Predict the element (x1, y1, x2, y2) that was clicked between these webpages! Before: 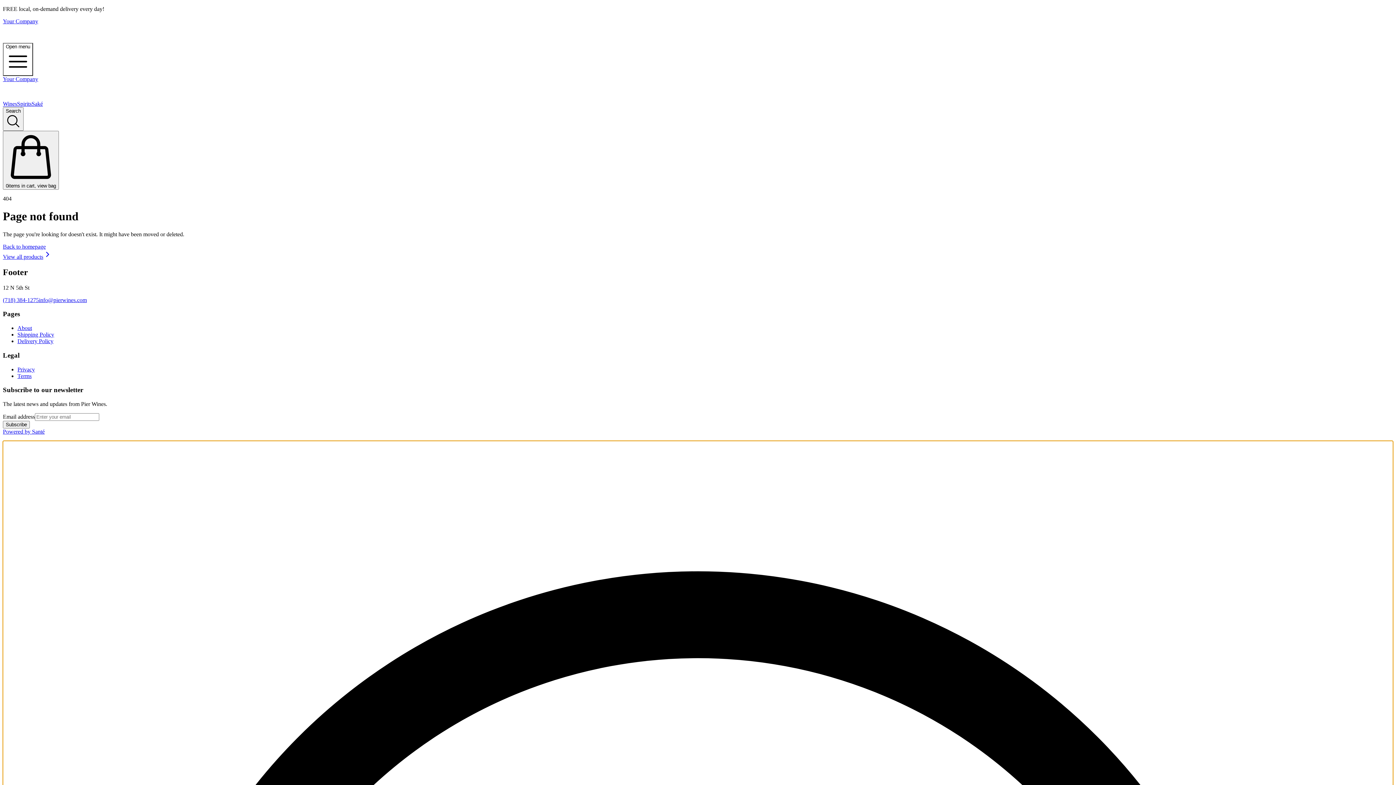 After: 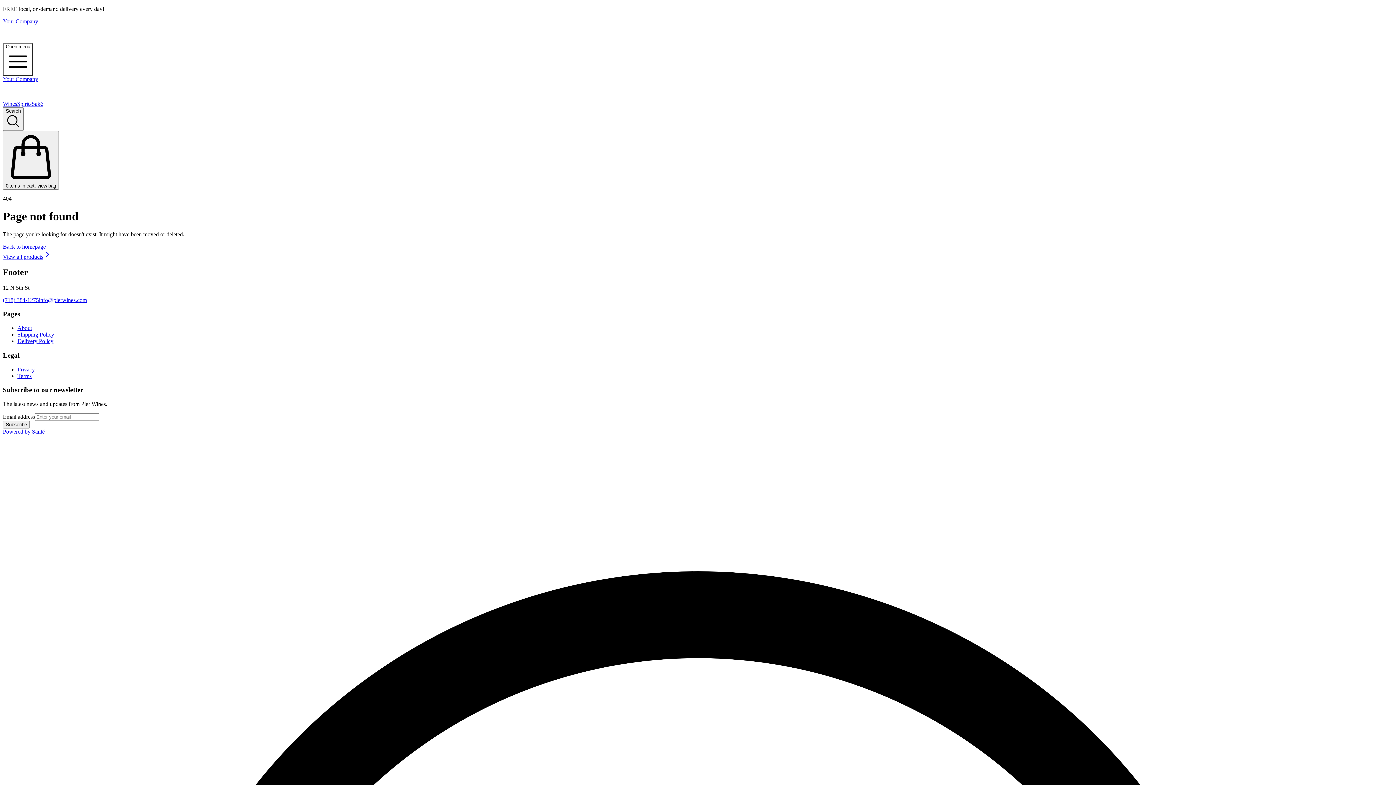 Action: bbox: (2, 296, 38, 303) label: (718) 384-1275